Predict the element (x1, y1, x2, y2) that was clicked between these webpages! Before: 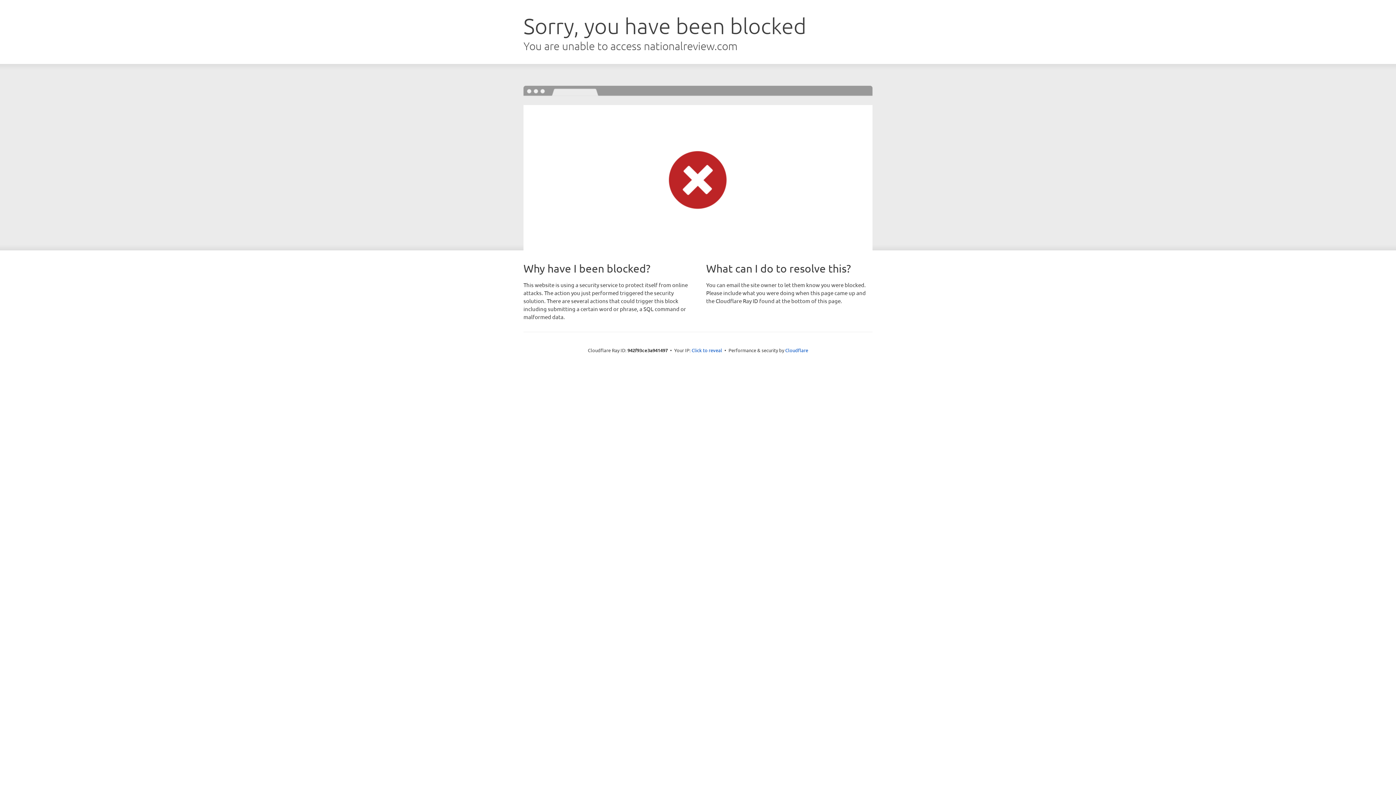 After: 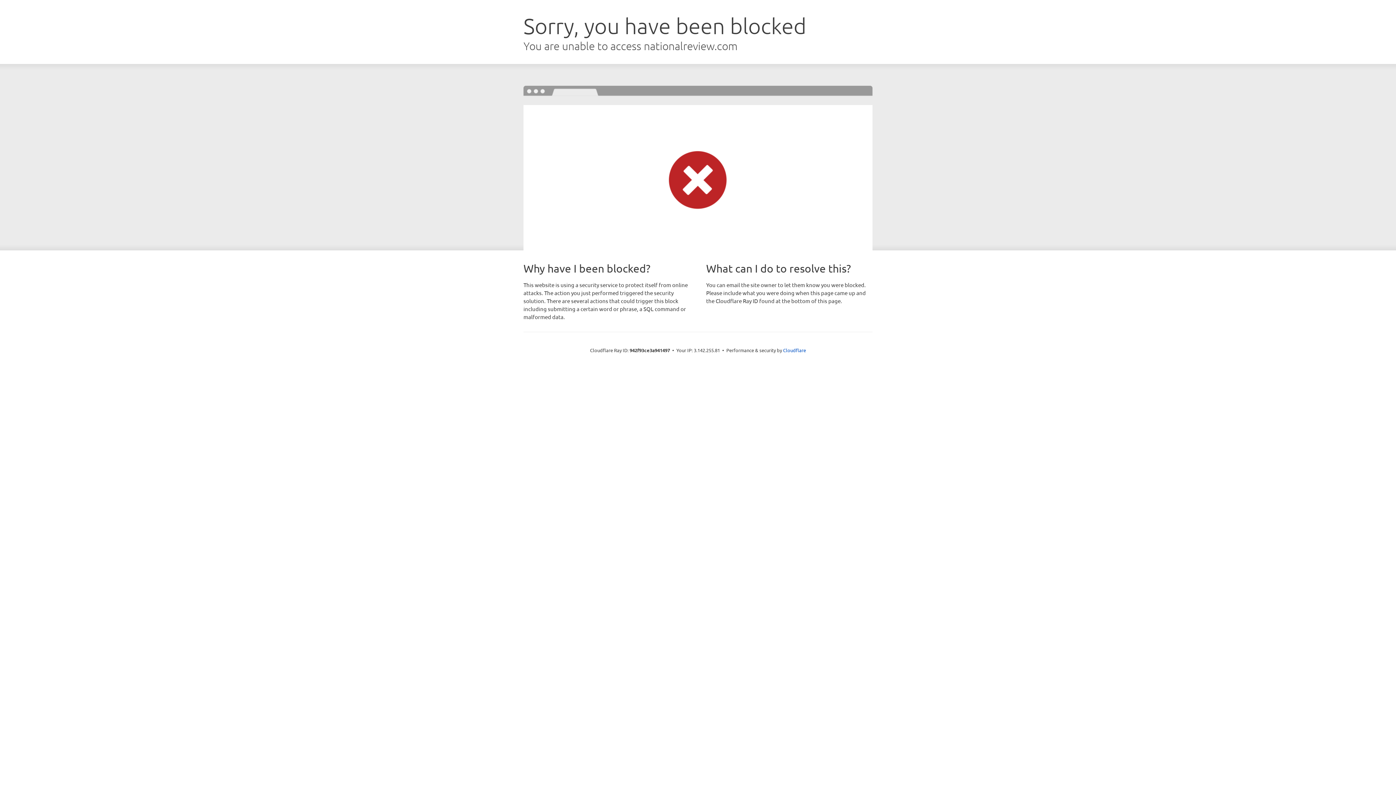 Action: bbox: (691, 346, 722, 353) label: Click to reveal